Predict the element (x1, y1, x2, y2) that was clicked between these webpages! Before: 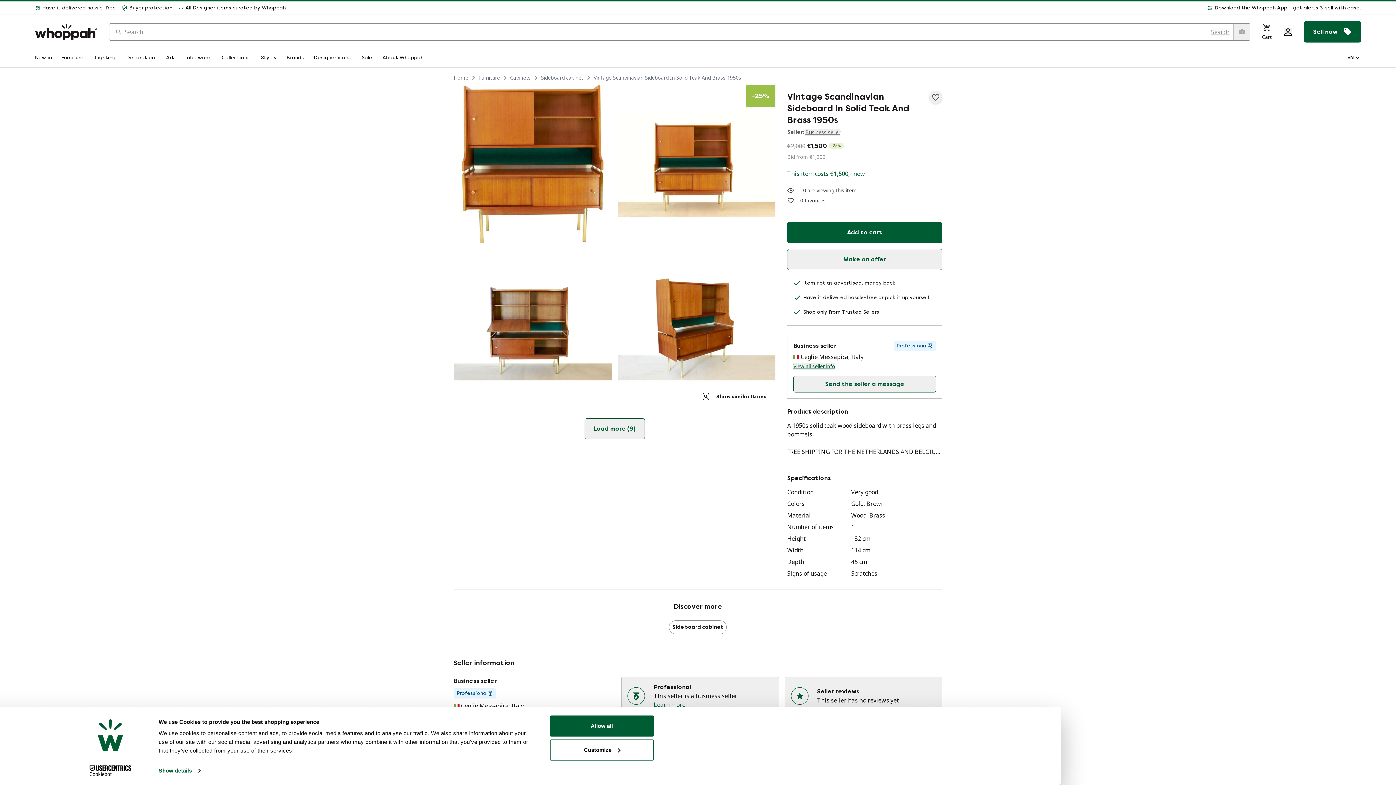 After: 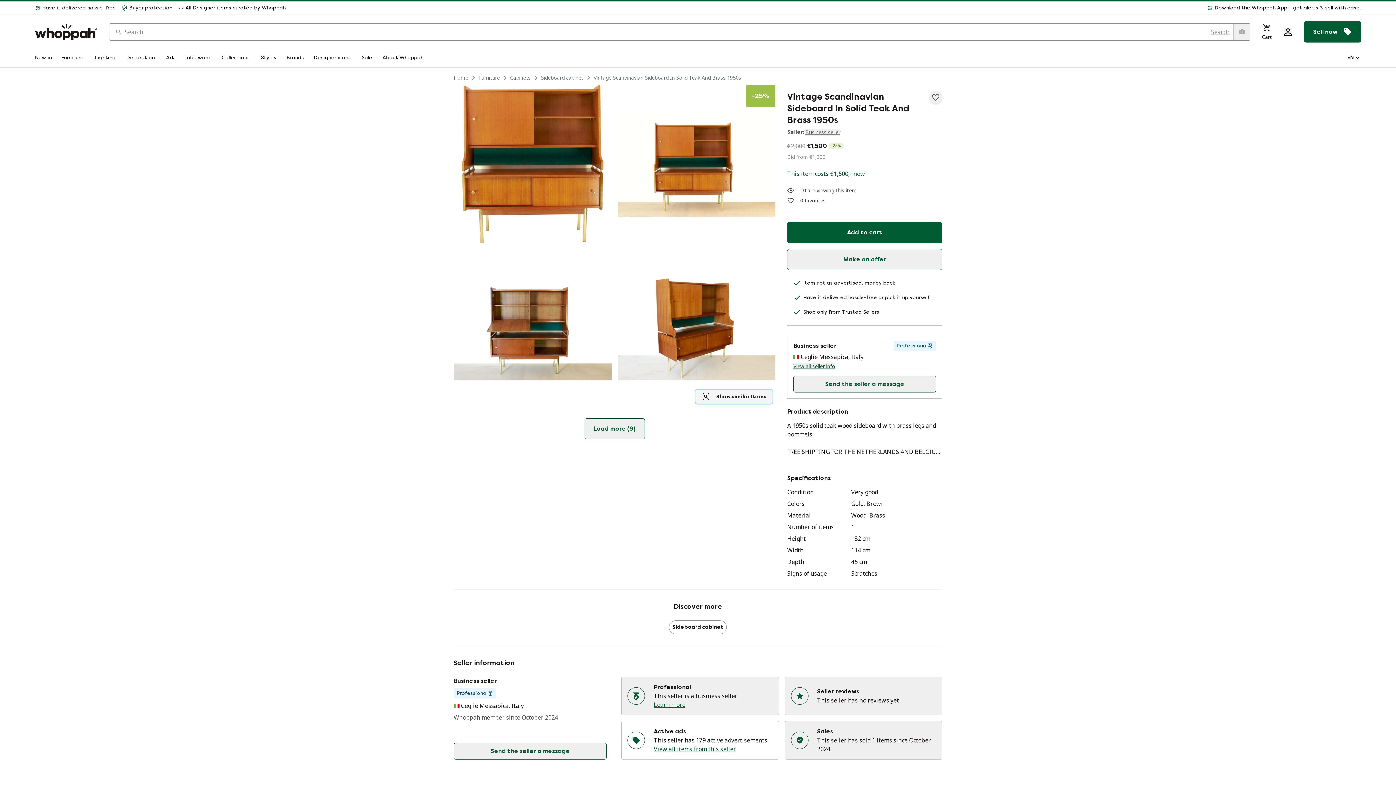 Action: bbox: (695, 389, 772, 404) label: Show similar Items